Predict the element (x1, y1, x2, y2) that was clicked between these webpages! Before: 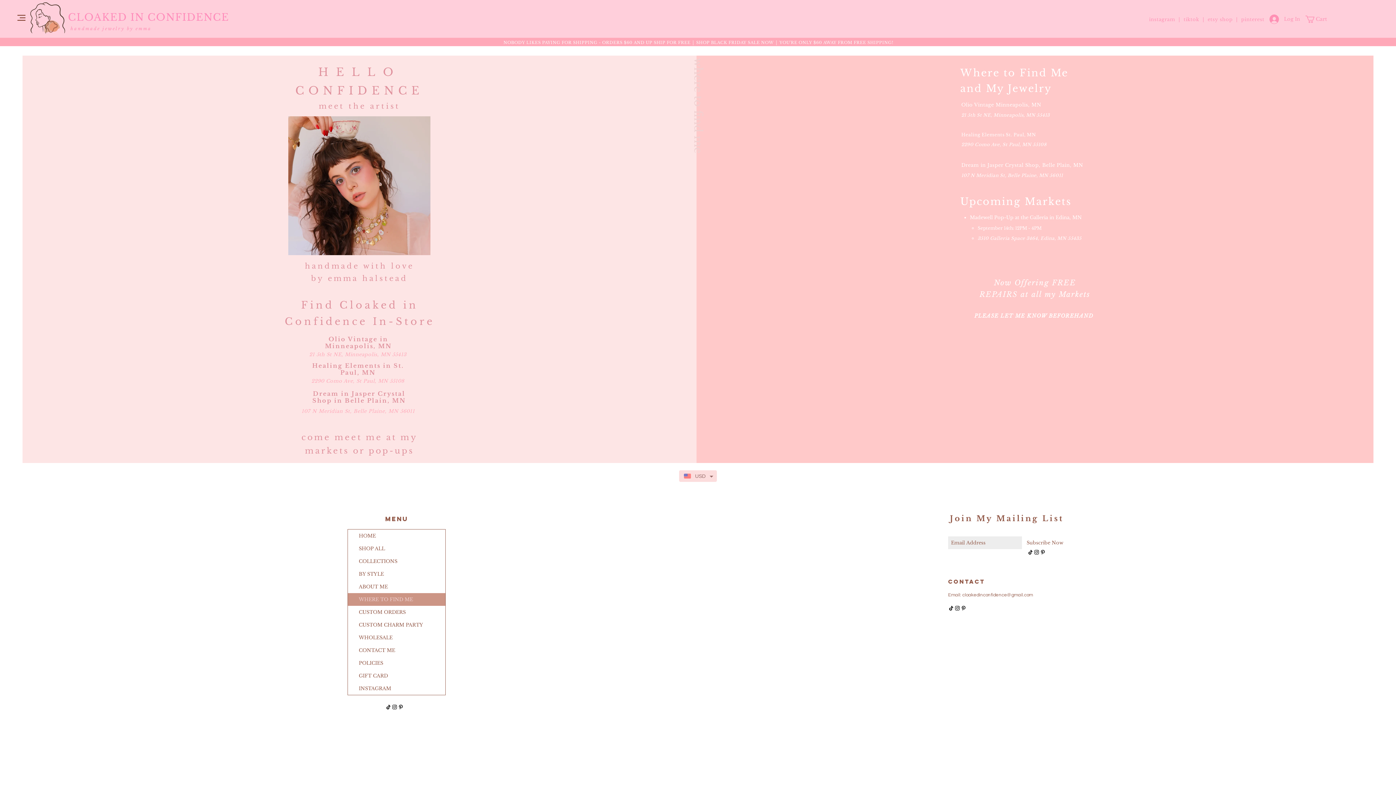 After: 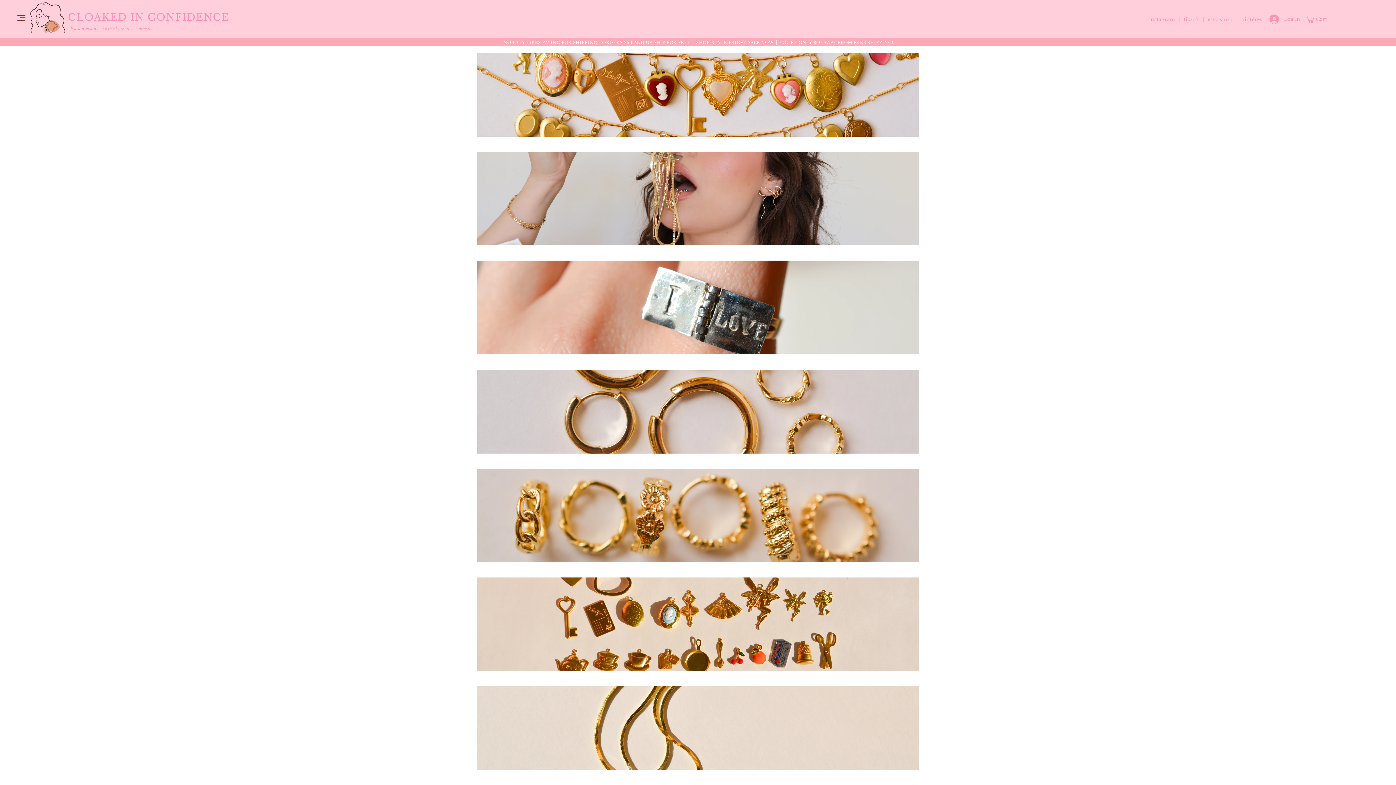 Action: label: COLLECTIONS bbox: (348, 555, 445, 568)